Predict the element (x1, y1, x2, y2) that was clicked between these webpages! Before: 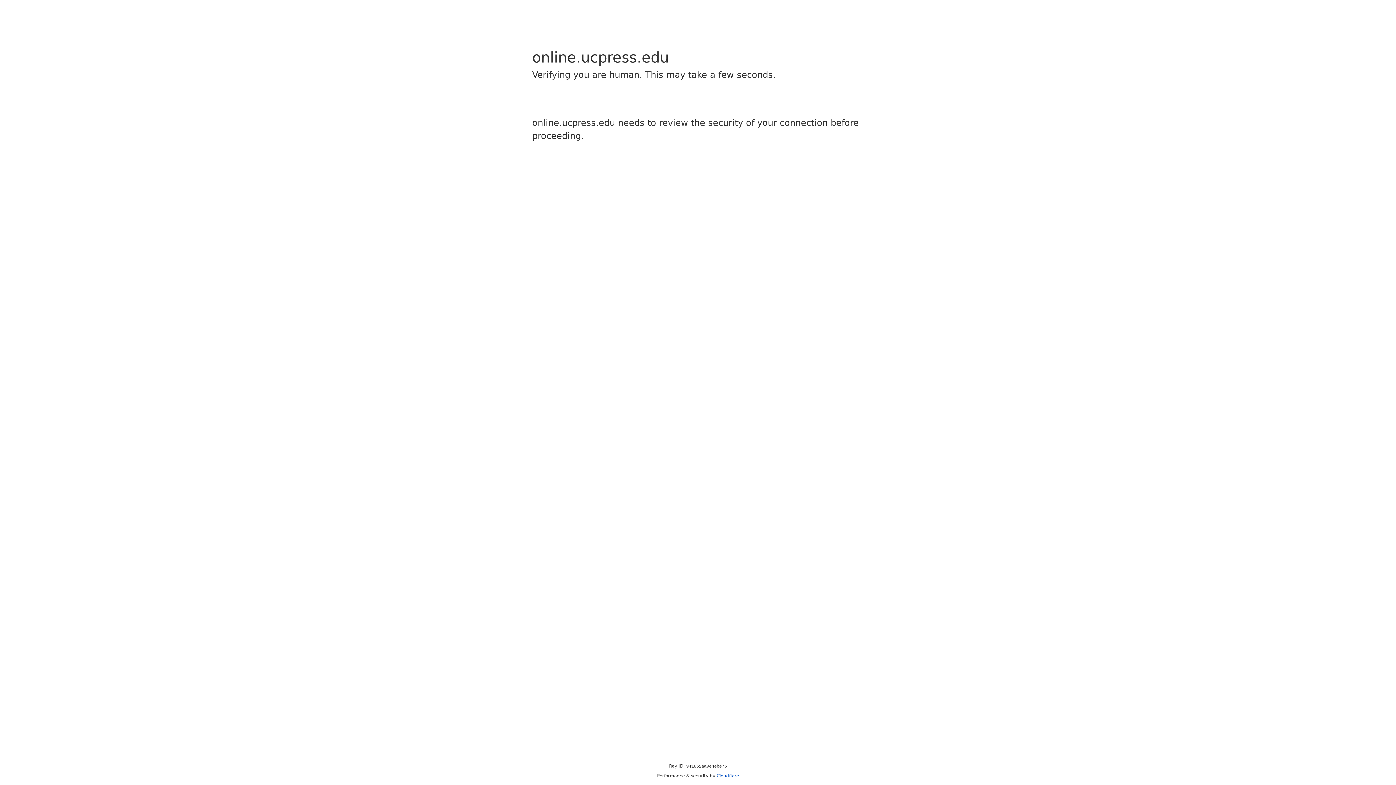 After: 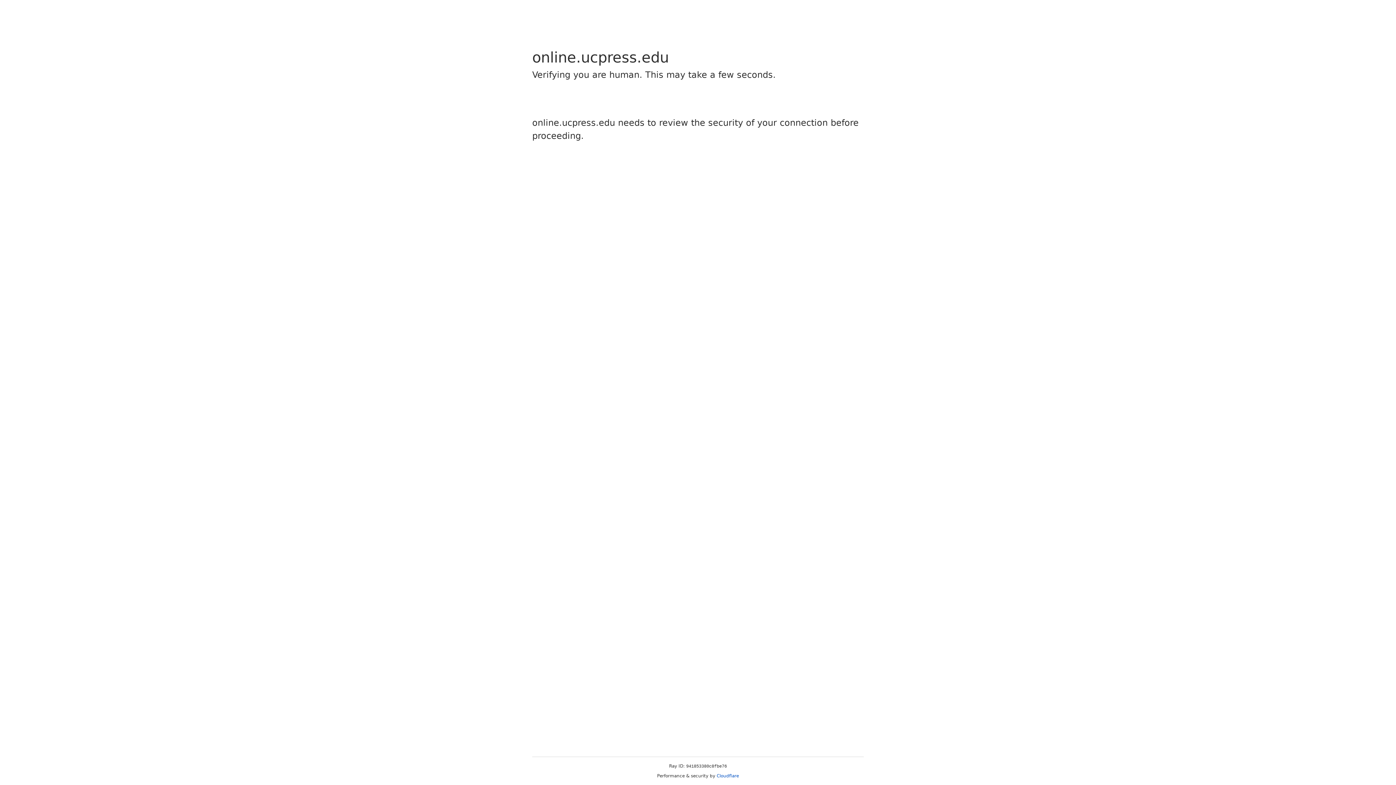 Action: bbox: (716, 773, 739, 778) label: Cloudflare